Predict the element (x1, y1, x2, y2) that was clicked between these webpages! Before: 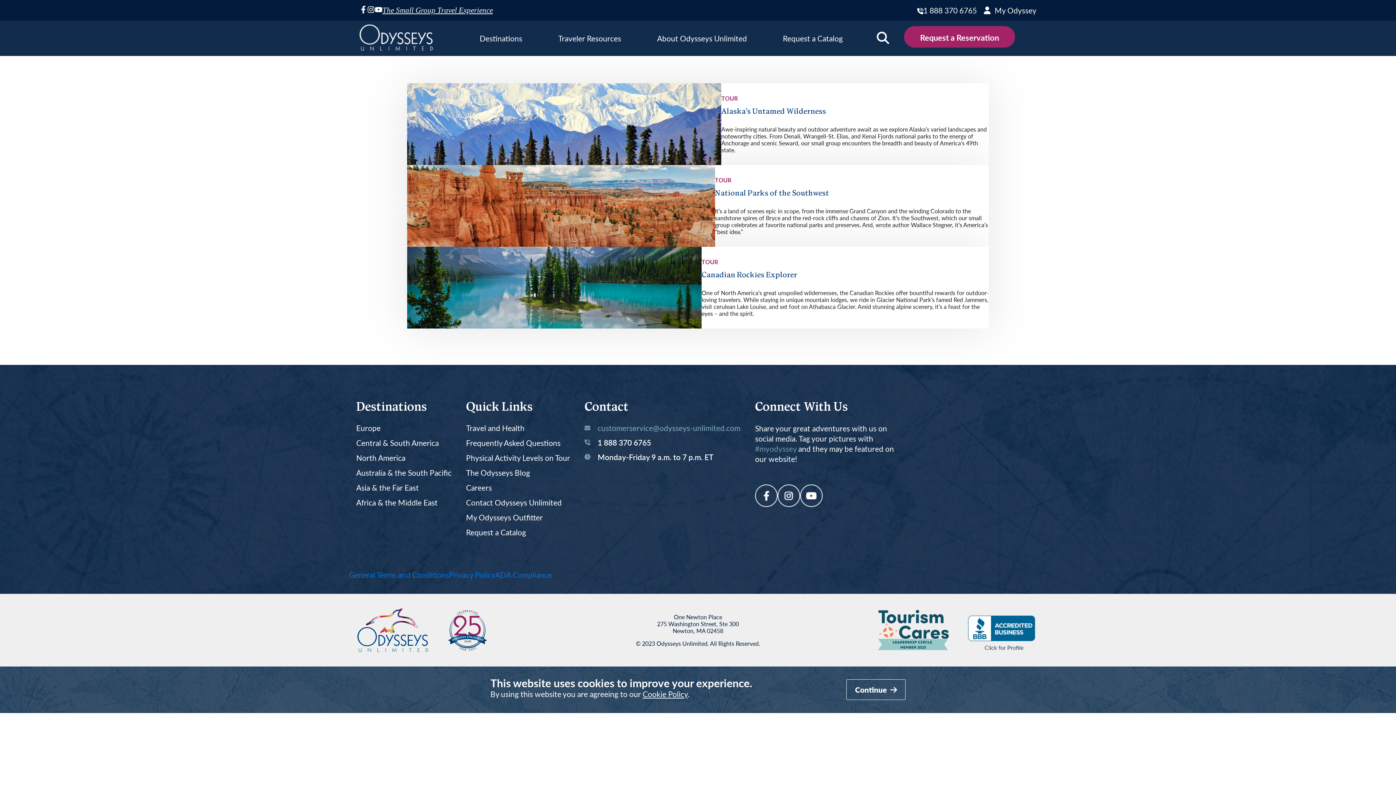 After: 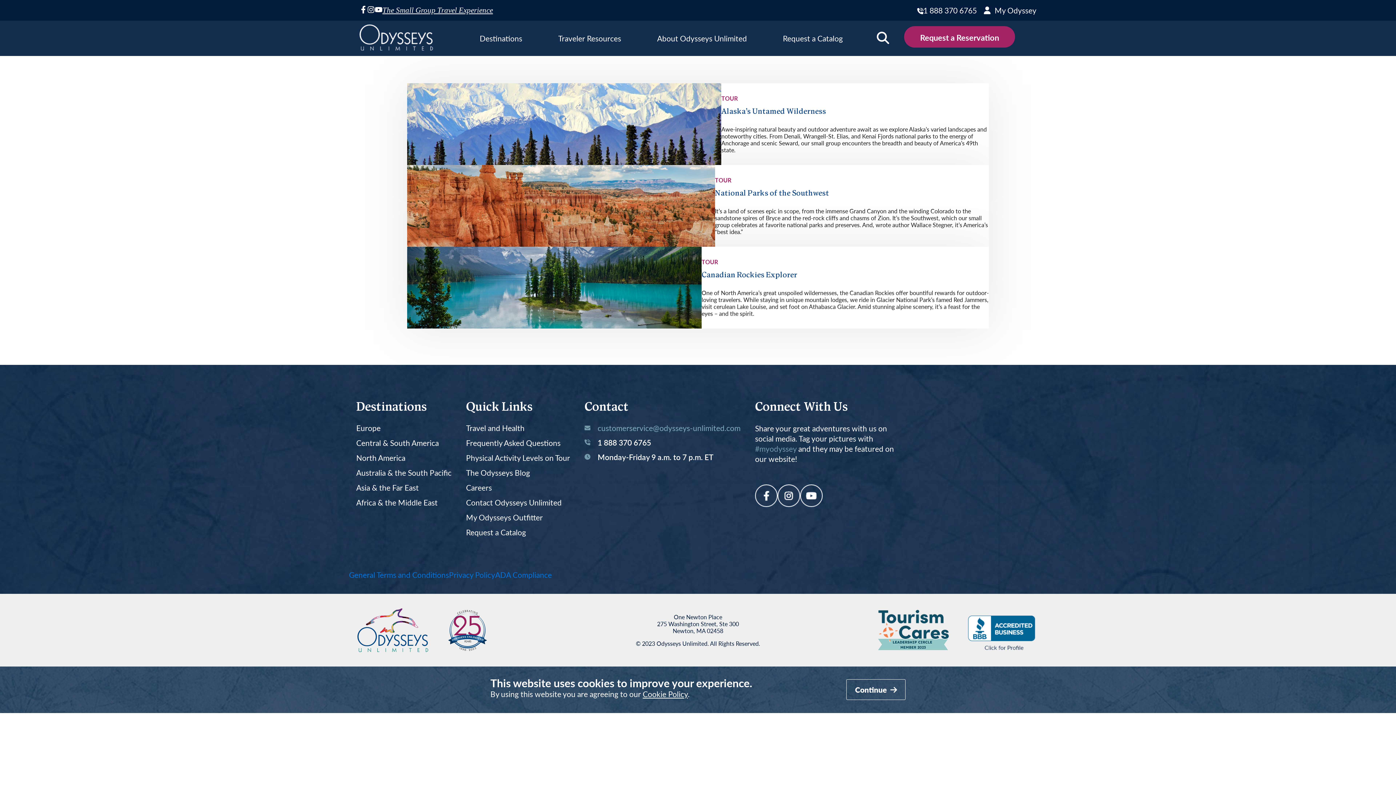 Action: bbox: (777, 484, 800, 507)